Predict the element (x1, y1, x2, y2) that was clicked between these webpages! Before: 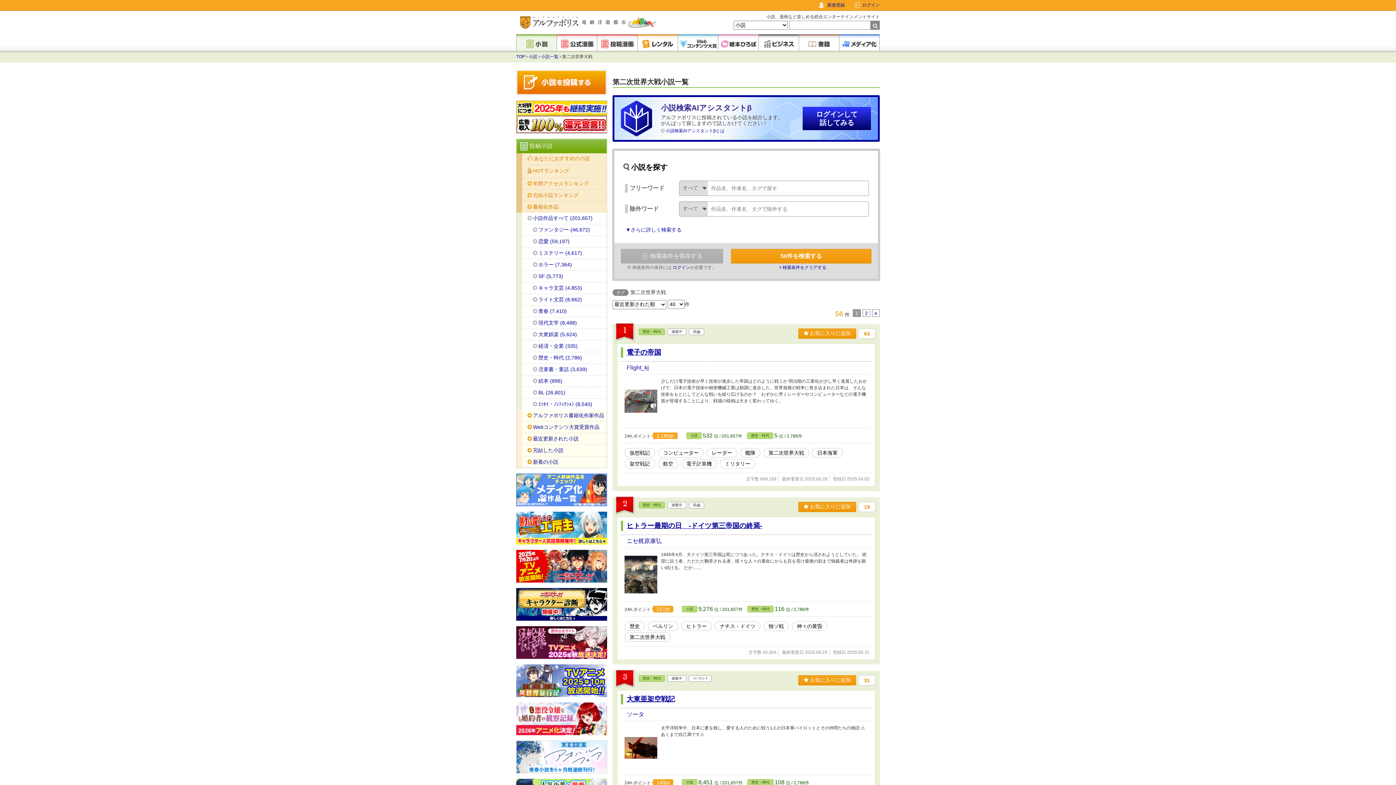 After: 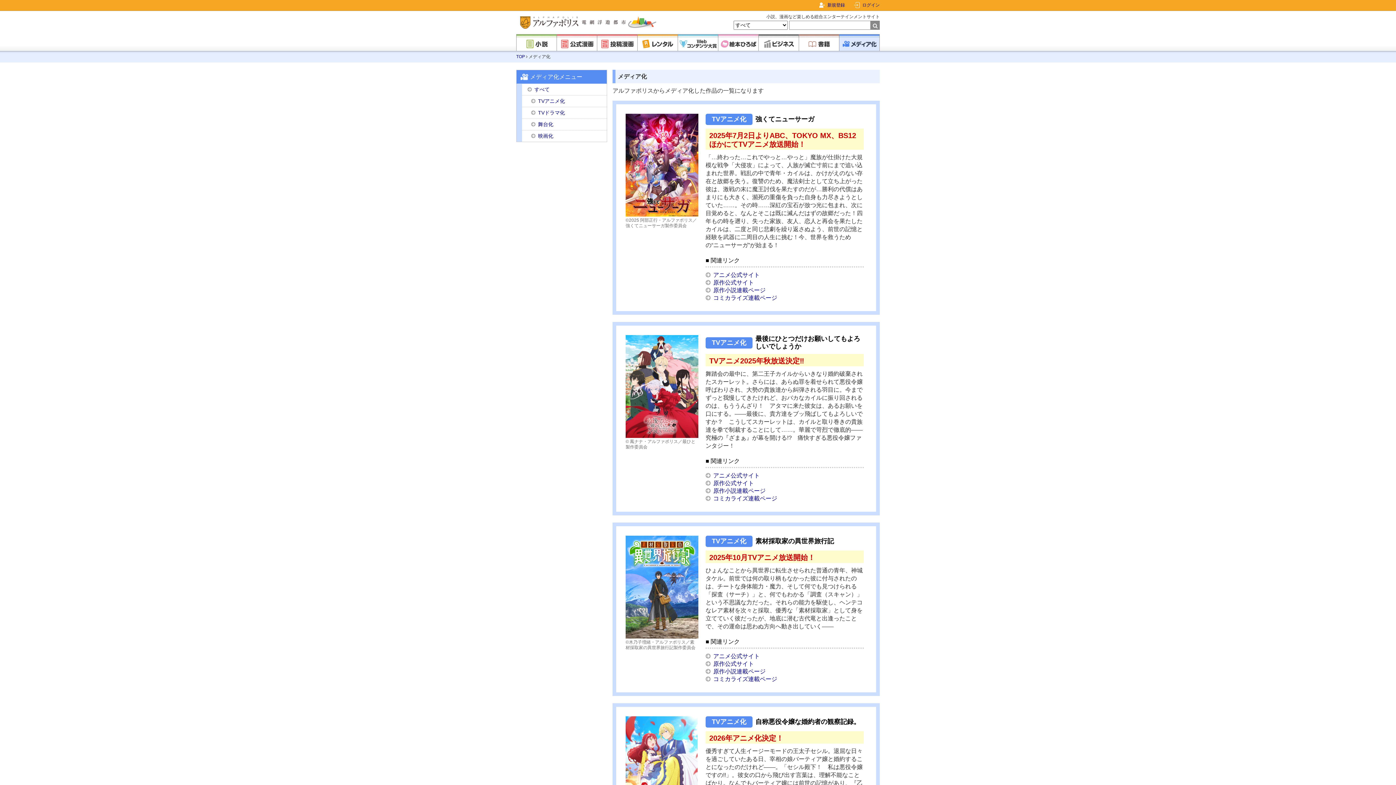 Action: bbox: (516, 474, 607, 480)